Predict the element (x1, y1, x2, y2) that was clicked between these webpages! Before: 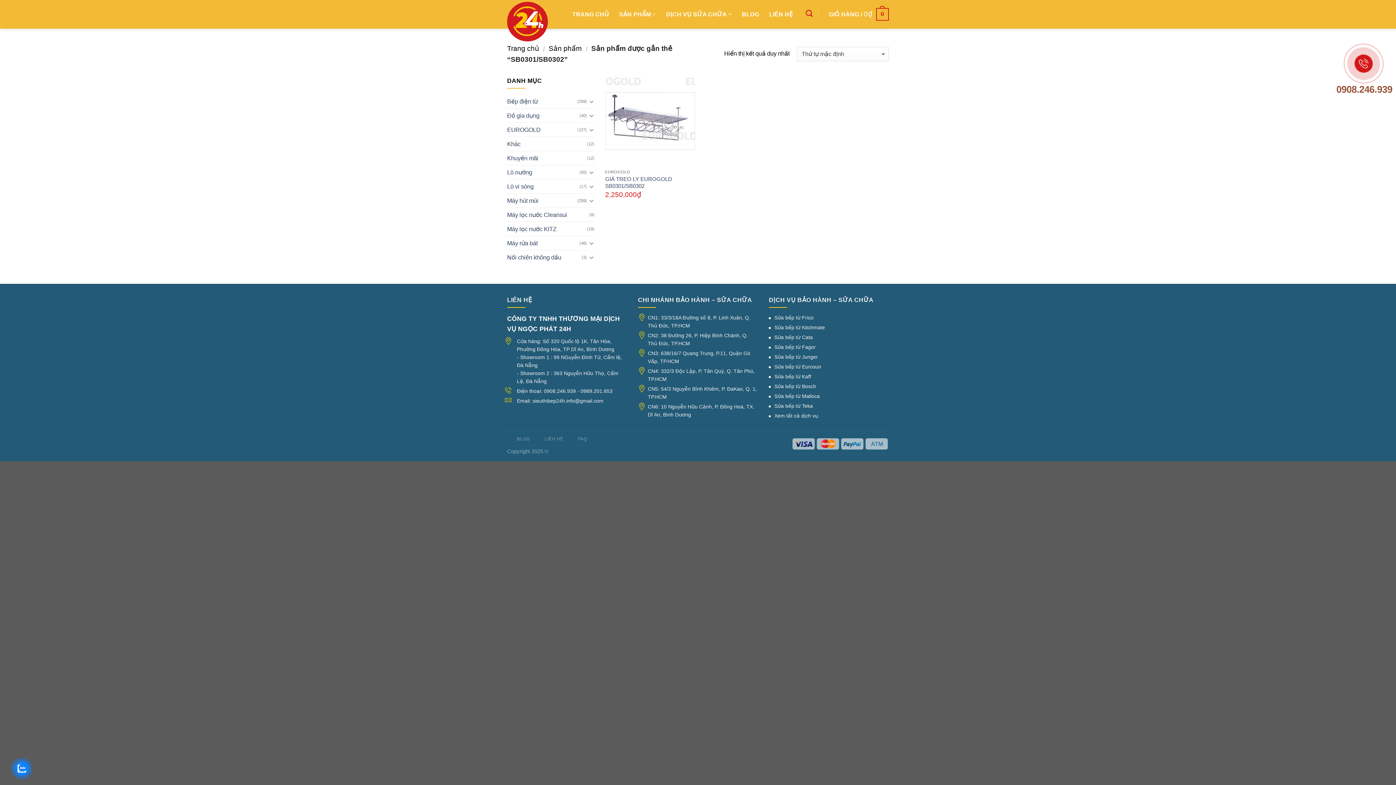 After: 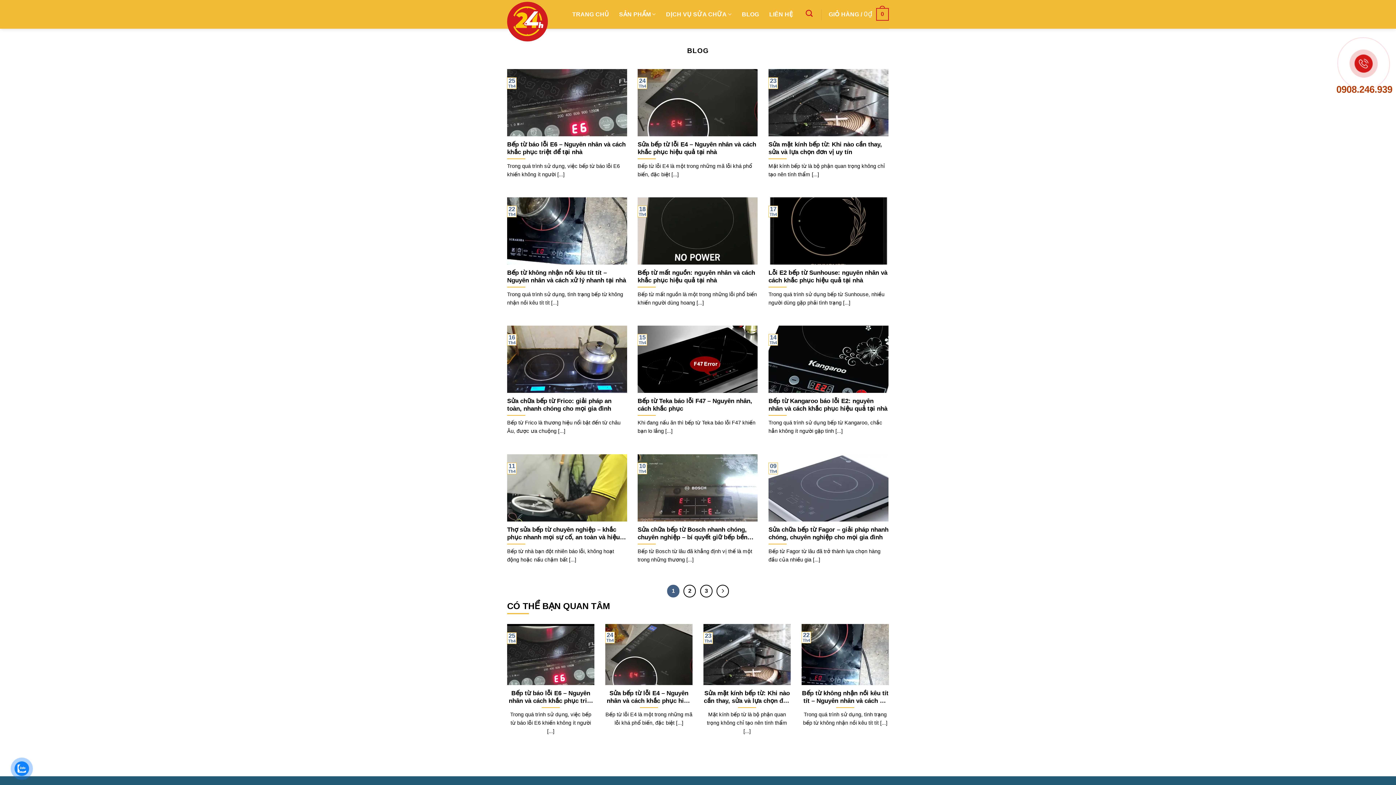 Action: bbox: (517, 436, 530, 441) label: BLOG